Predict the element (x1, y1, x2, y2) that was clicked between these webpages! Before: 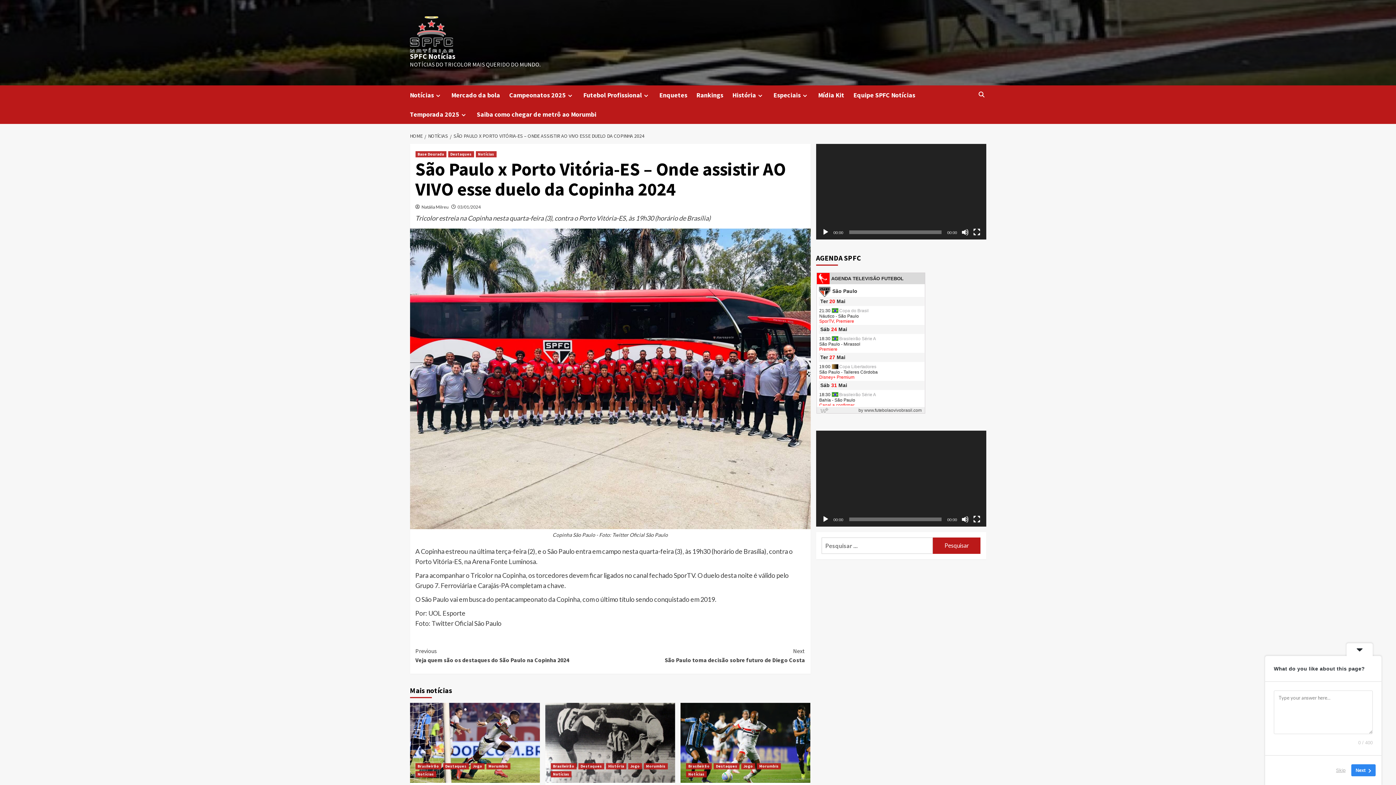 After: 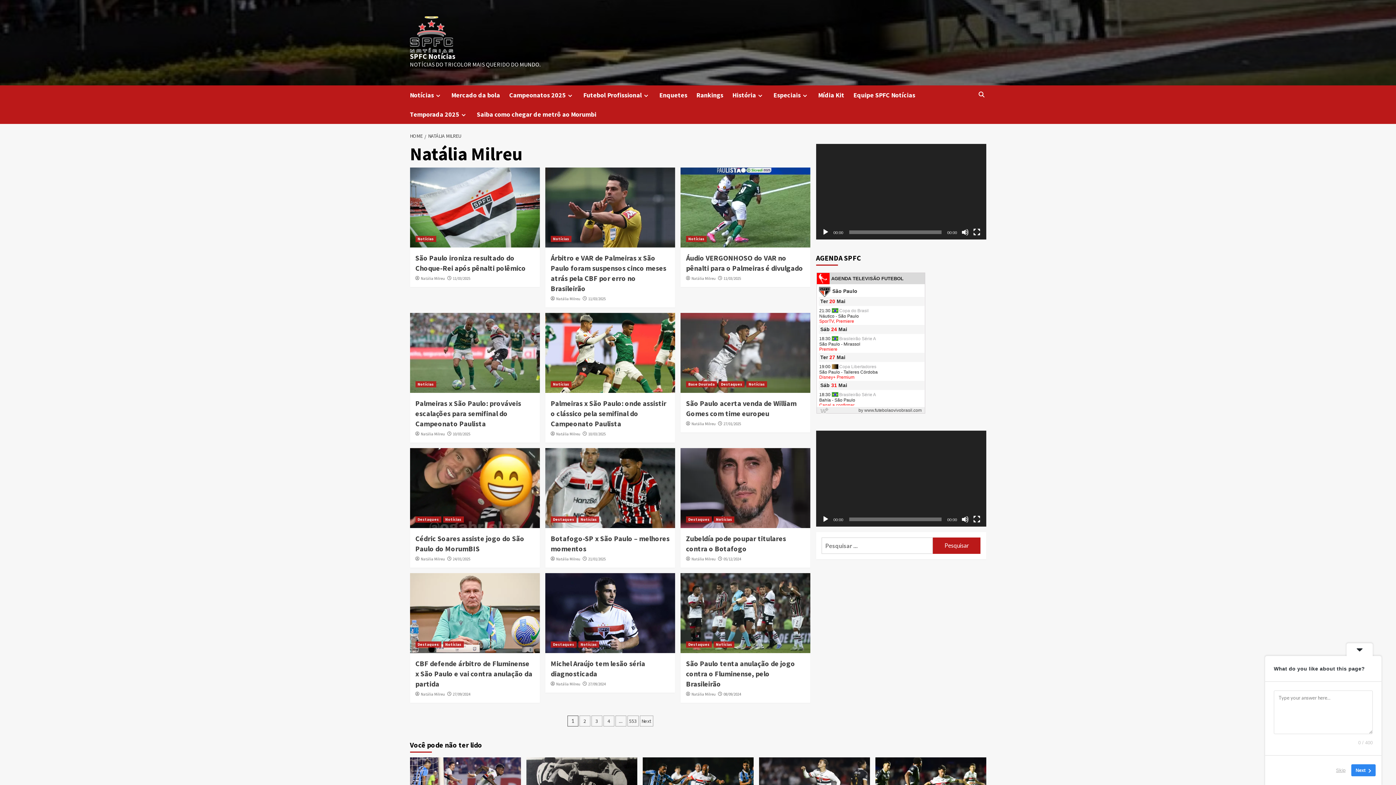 Action: bbox: (421, 204, 448, 209) label: Natália Milreu